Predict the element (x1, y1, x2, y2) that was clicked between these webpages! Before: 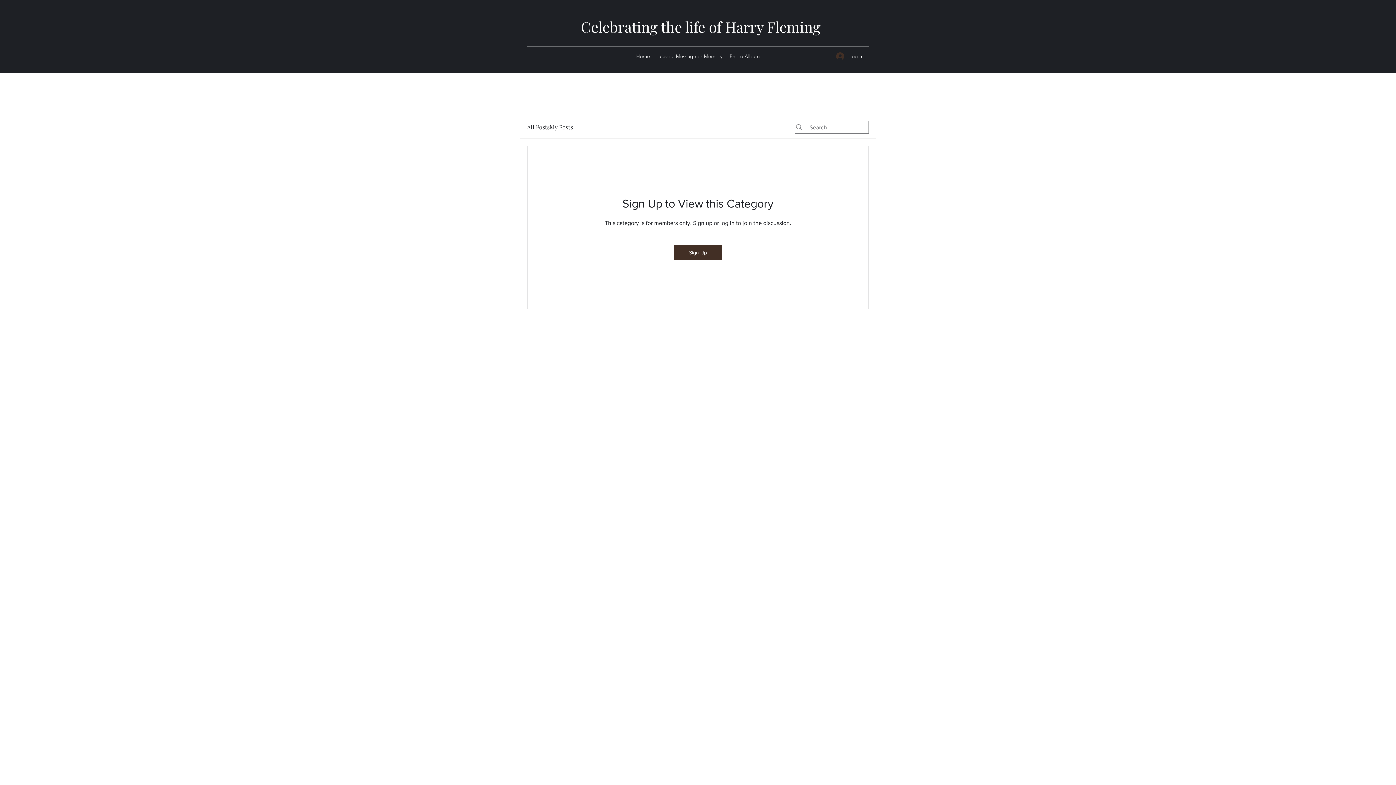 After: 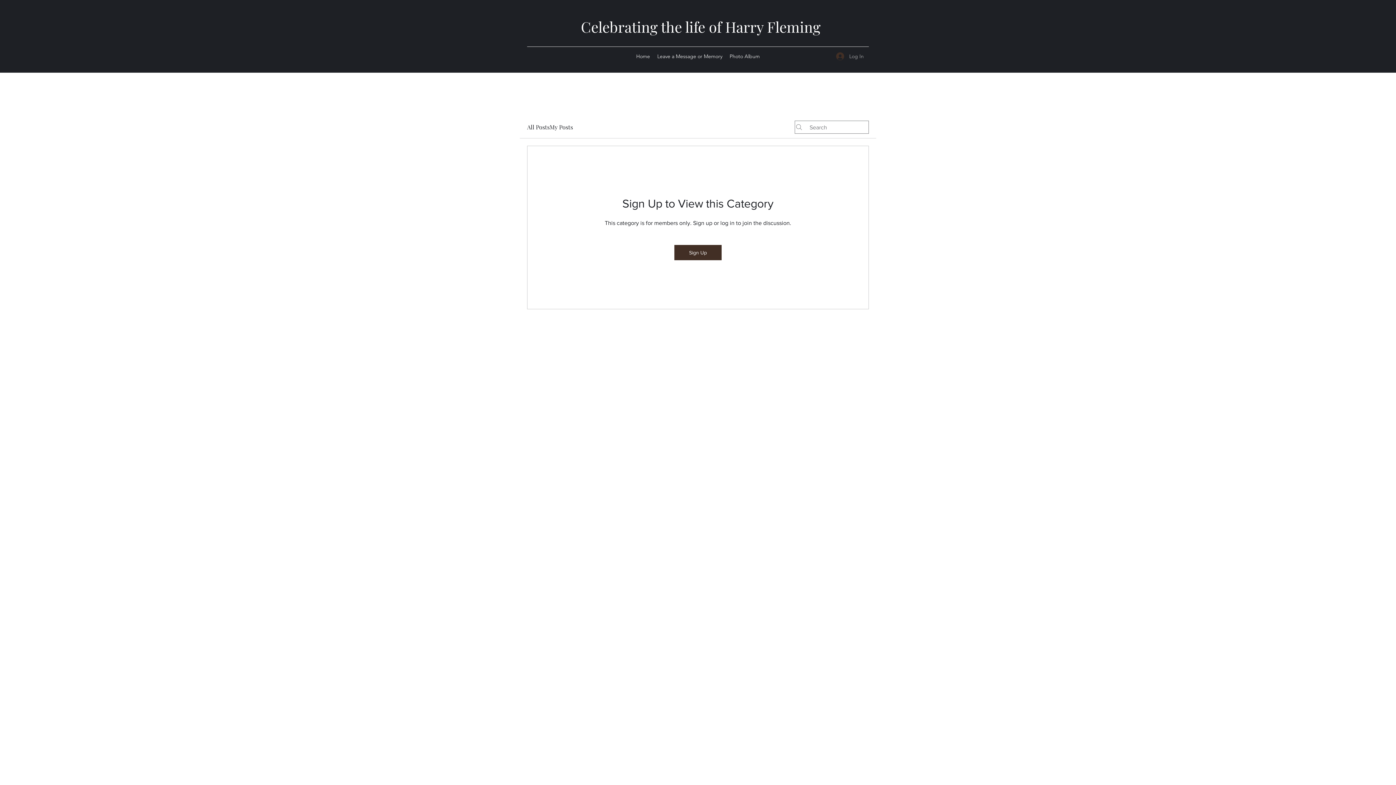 Action: bbox: (831, 49, 869, 63) label: Log In